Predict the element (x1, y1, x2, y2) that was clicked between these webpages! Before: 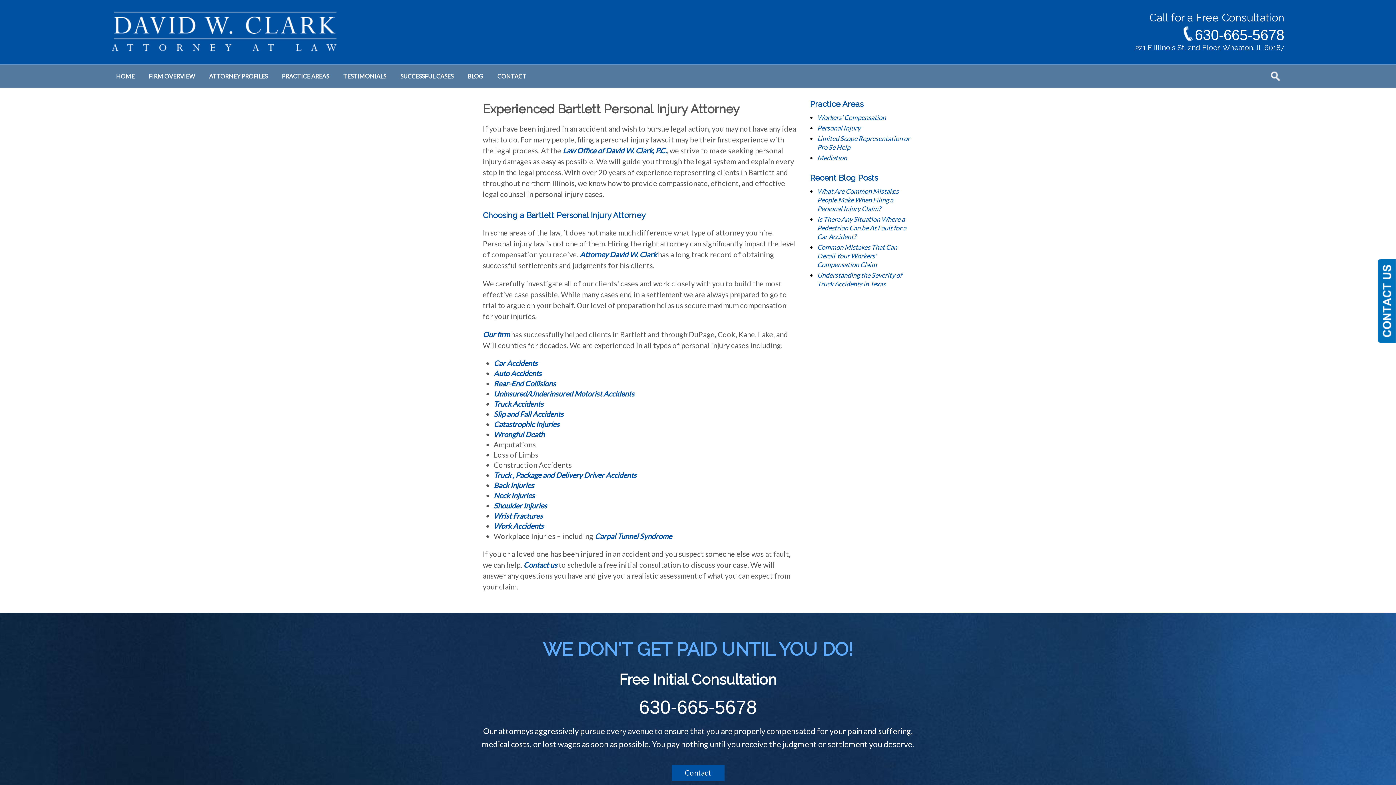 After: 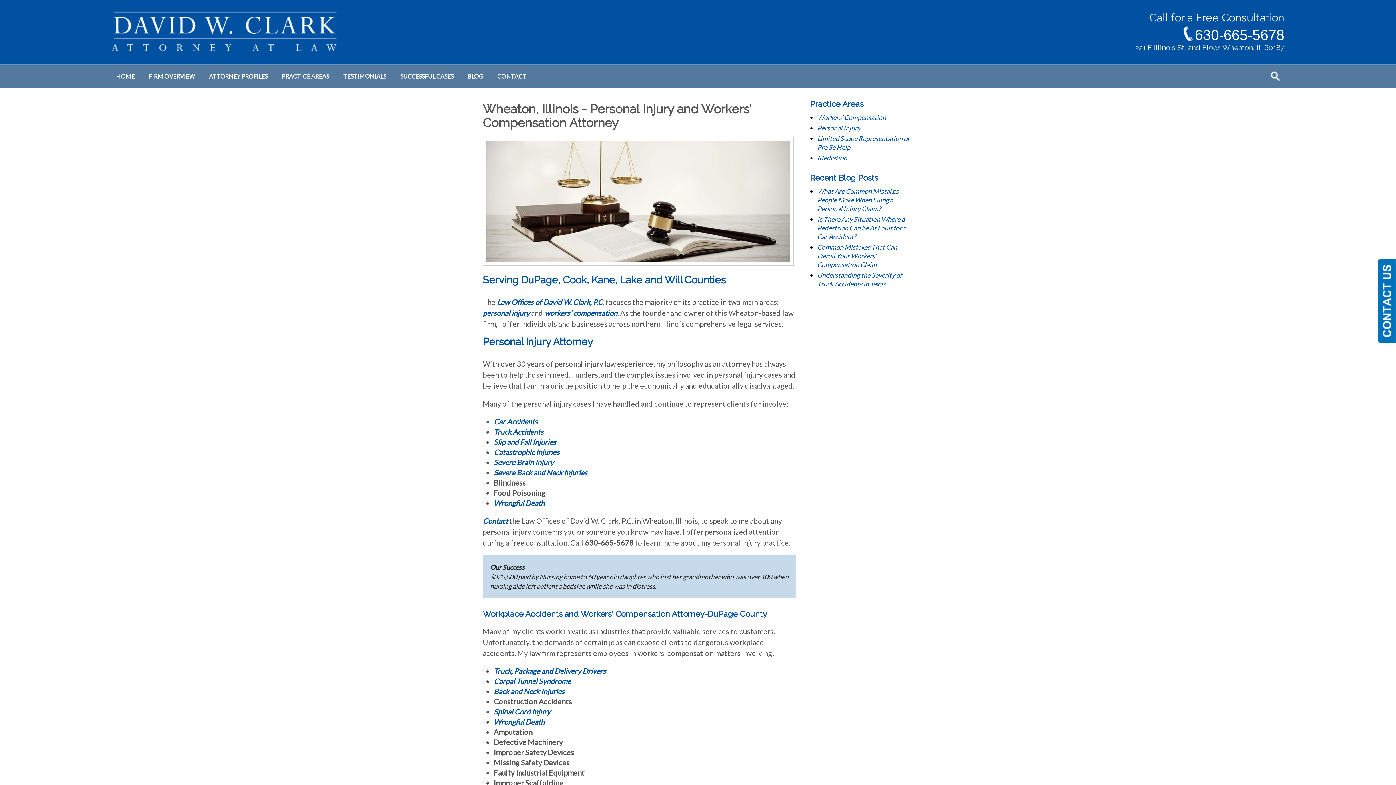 Action: label: Law Office of David W. Clark, P.C. bbox: (562, 146, 666, 154)